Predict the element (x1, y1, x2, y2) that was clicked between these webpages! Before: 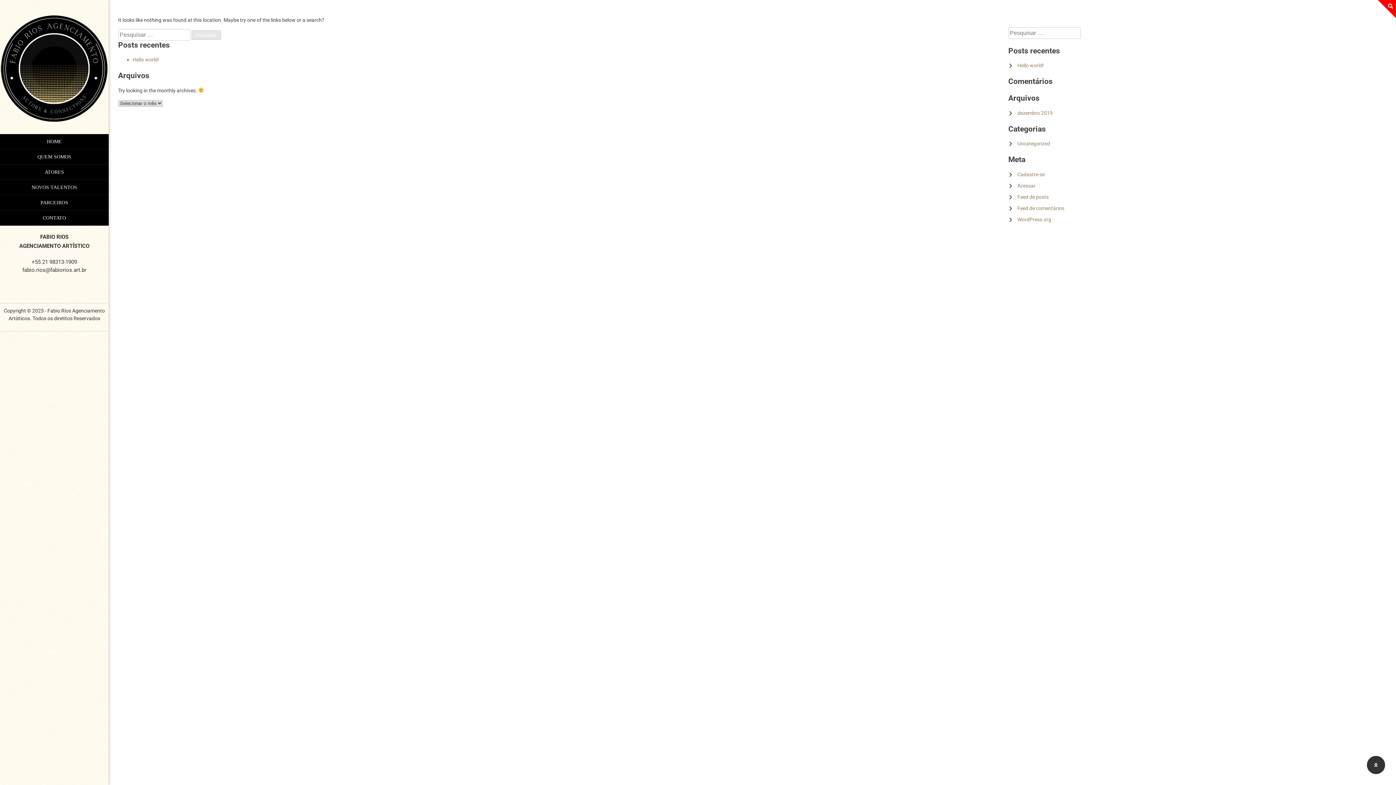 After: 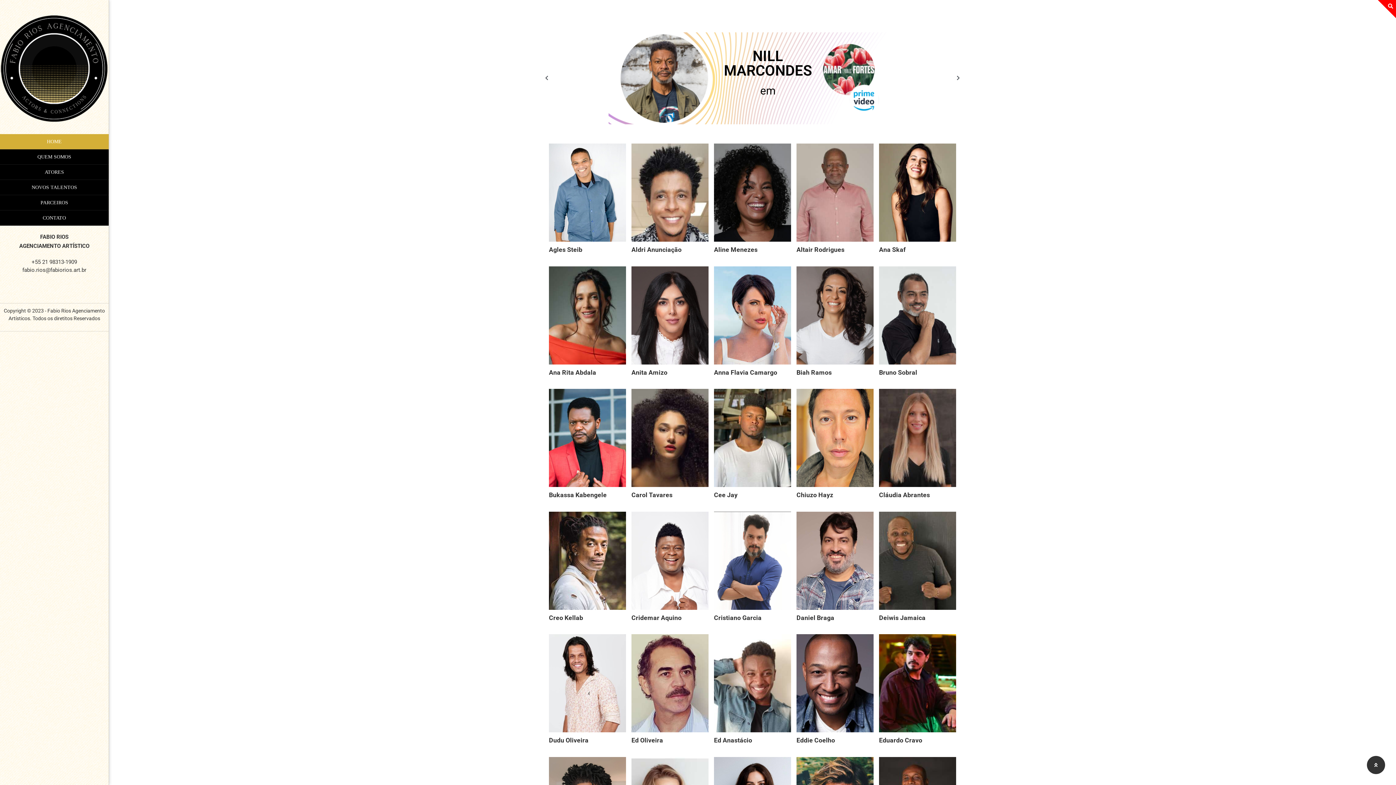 Action: bbox: (0, 14, 108, 123)